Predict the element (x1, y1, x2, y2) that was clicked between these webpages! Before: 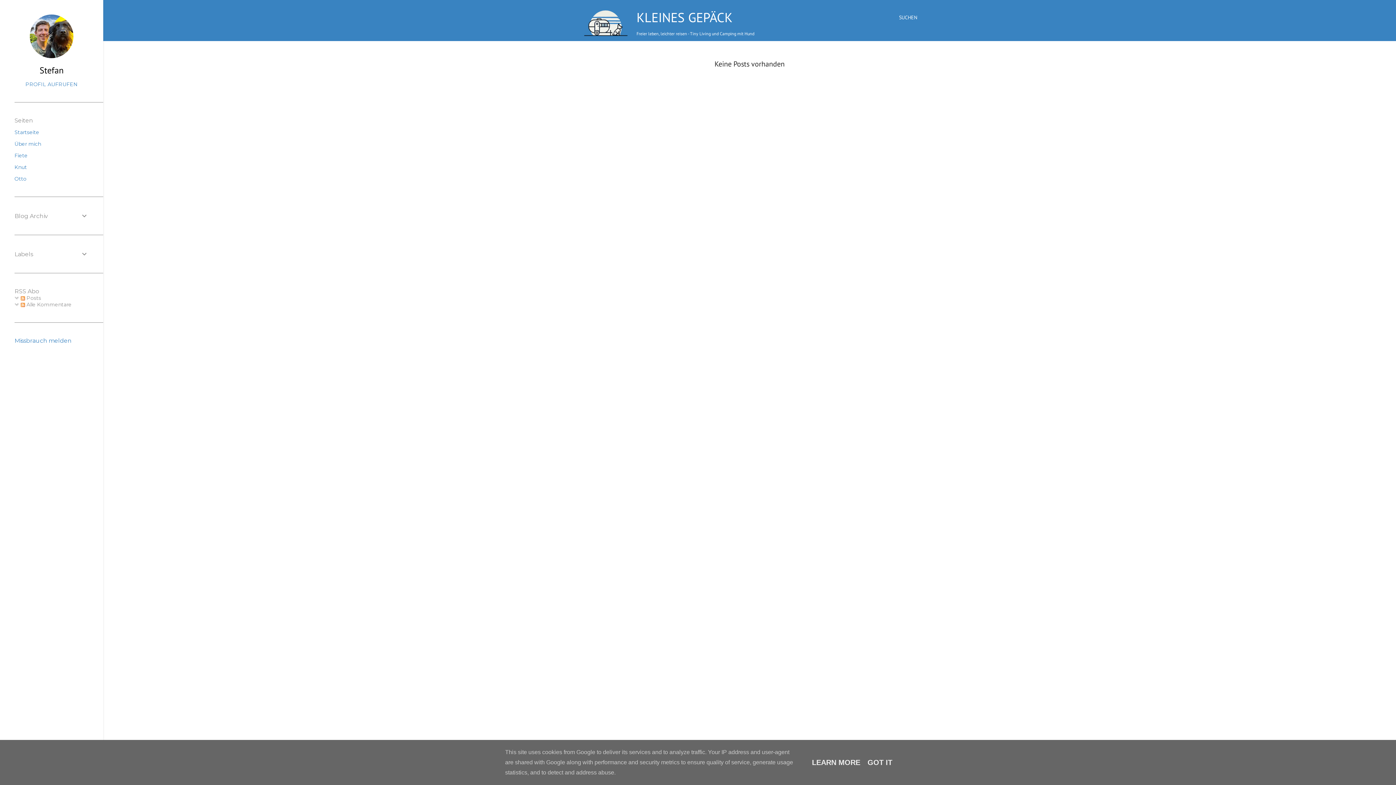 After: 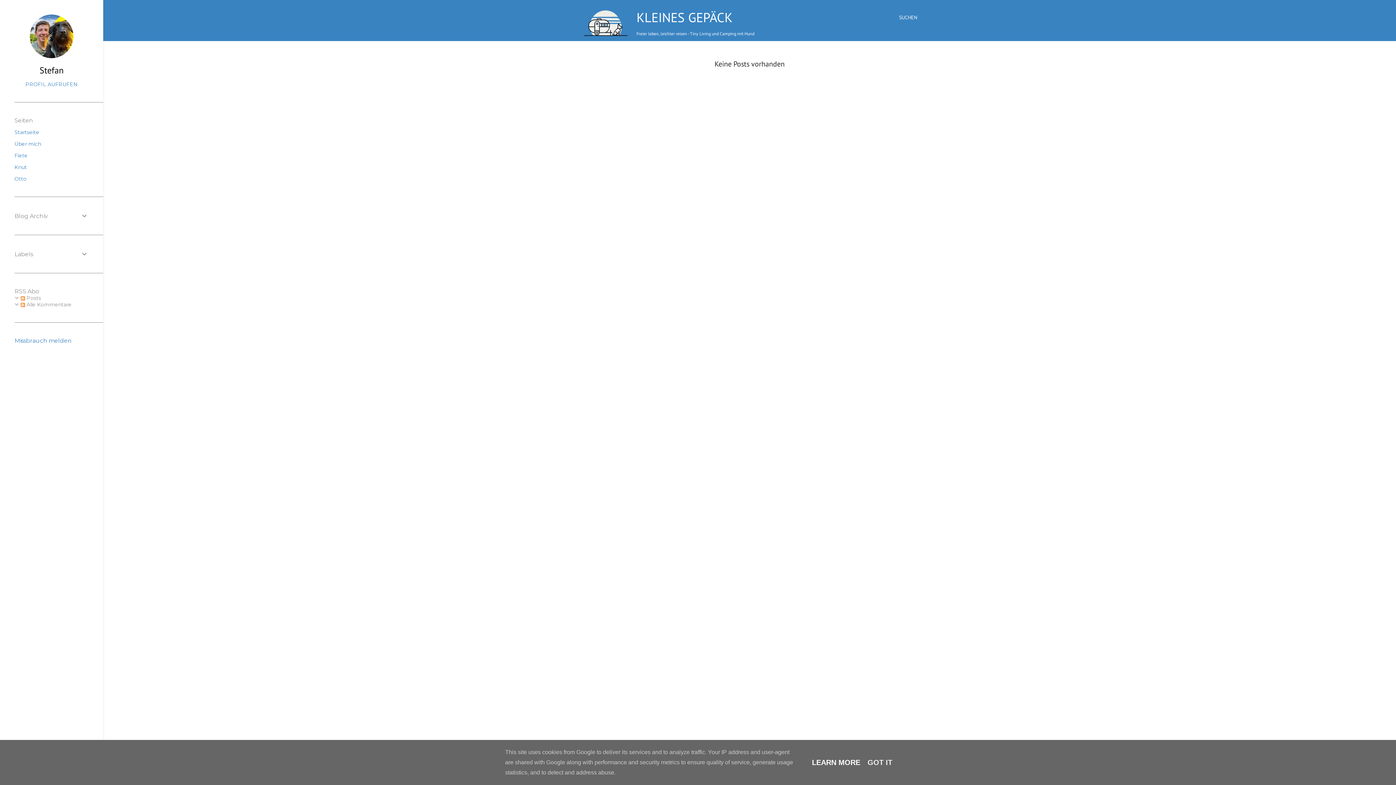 Action: label: LEARN MORE bbox: (810, 758, 862, 766)